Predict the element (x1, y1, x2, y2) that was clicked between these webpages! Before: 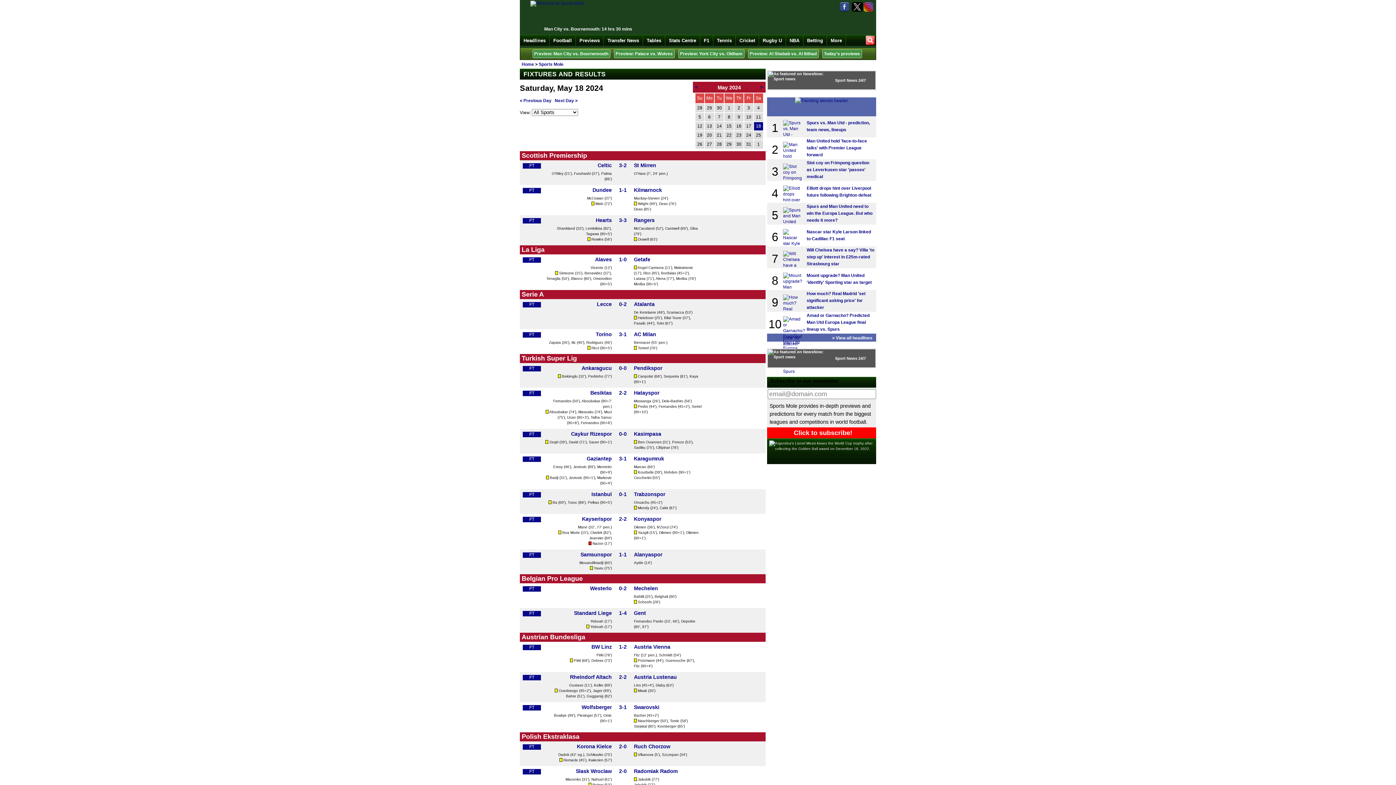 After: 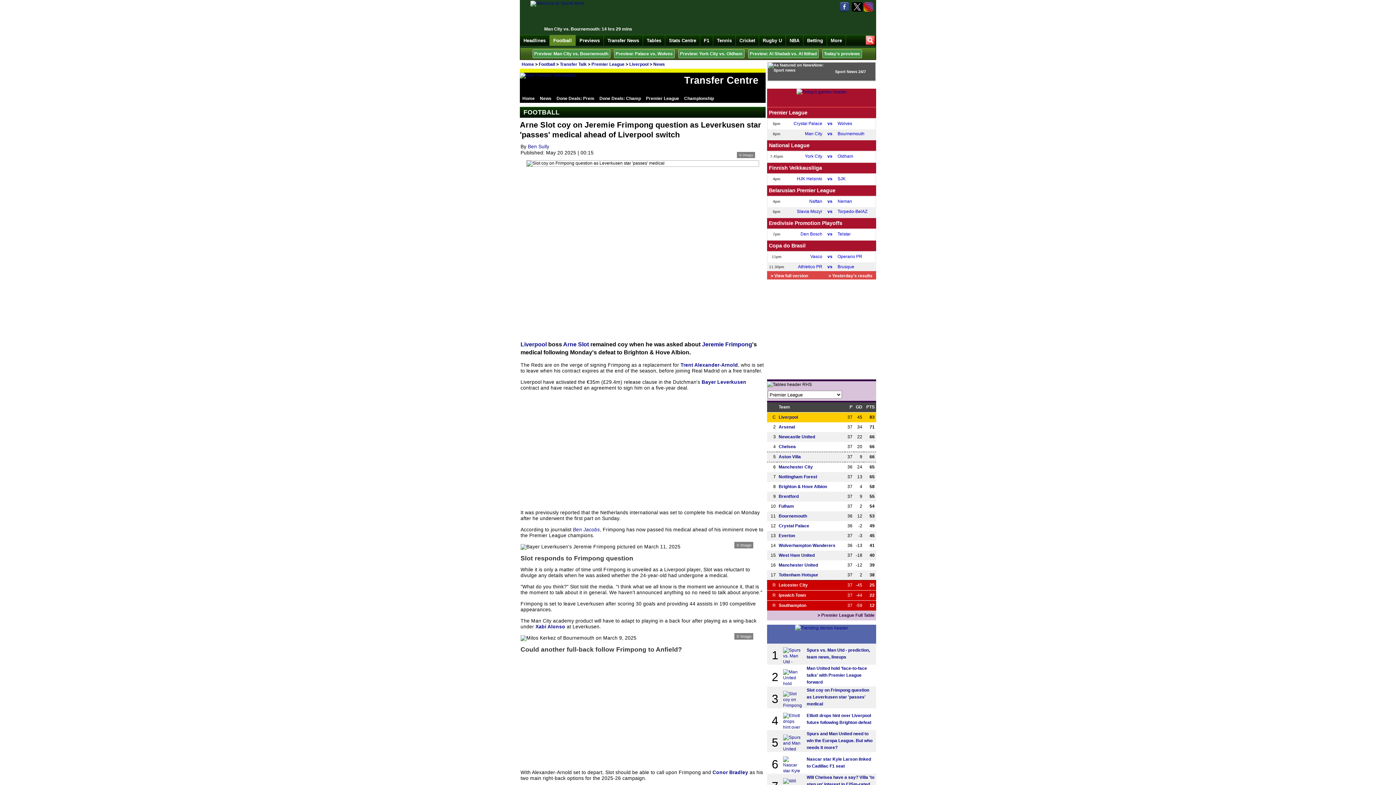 Action: label: 3
Slot coy on Frimpong question as Leverkusen star 'passes' medical bbox: (767, 159, 876, 181)